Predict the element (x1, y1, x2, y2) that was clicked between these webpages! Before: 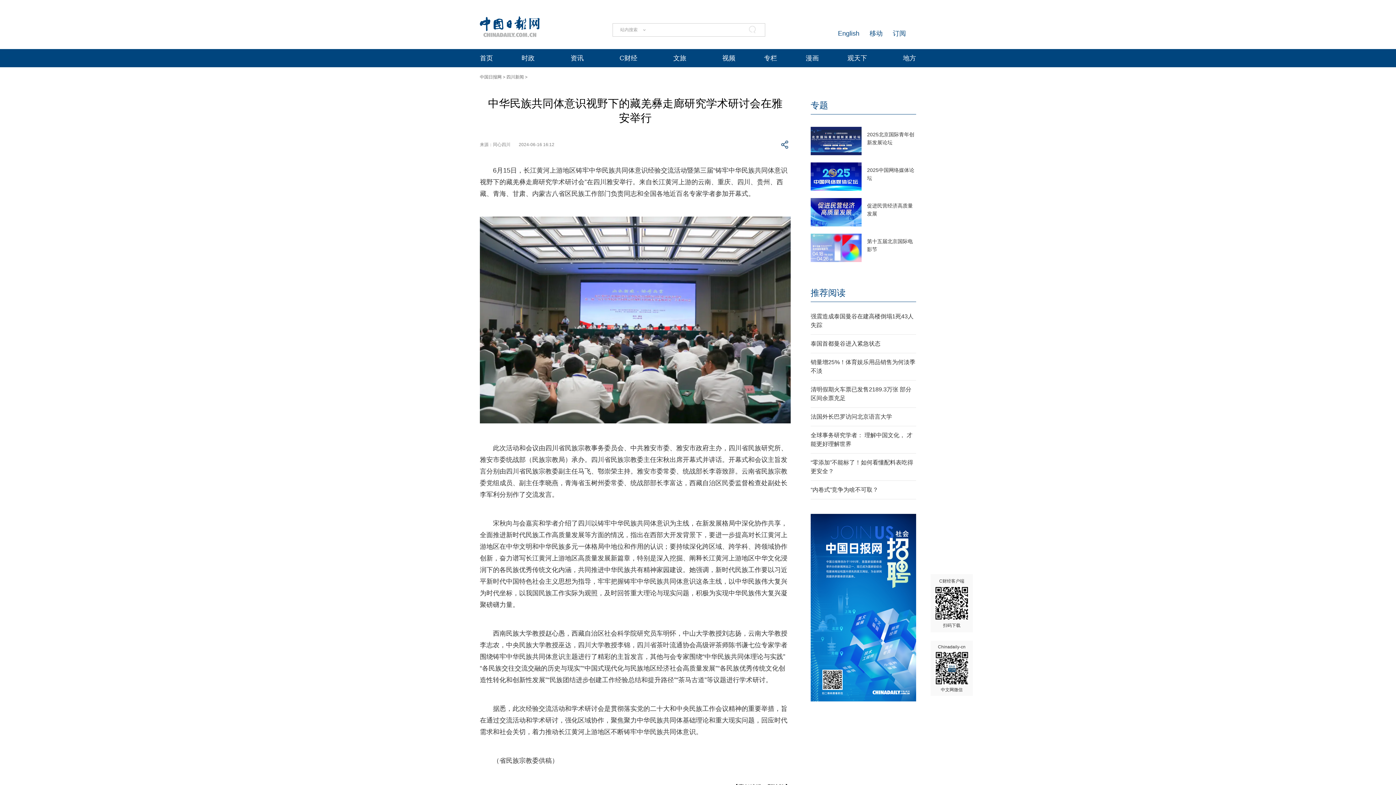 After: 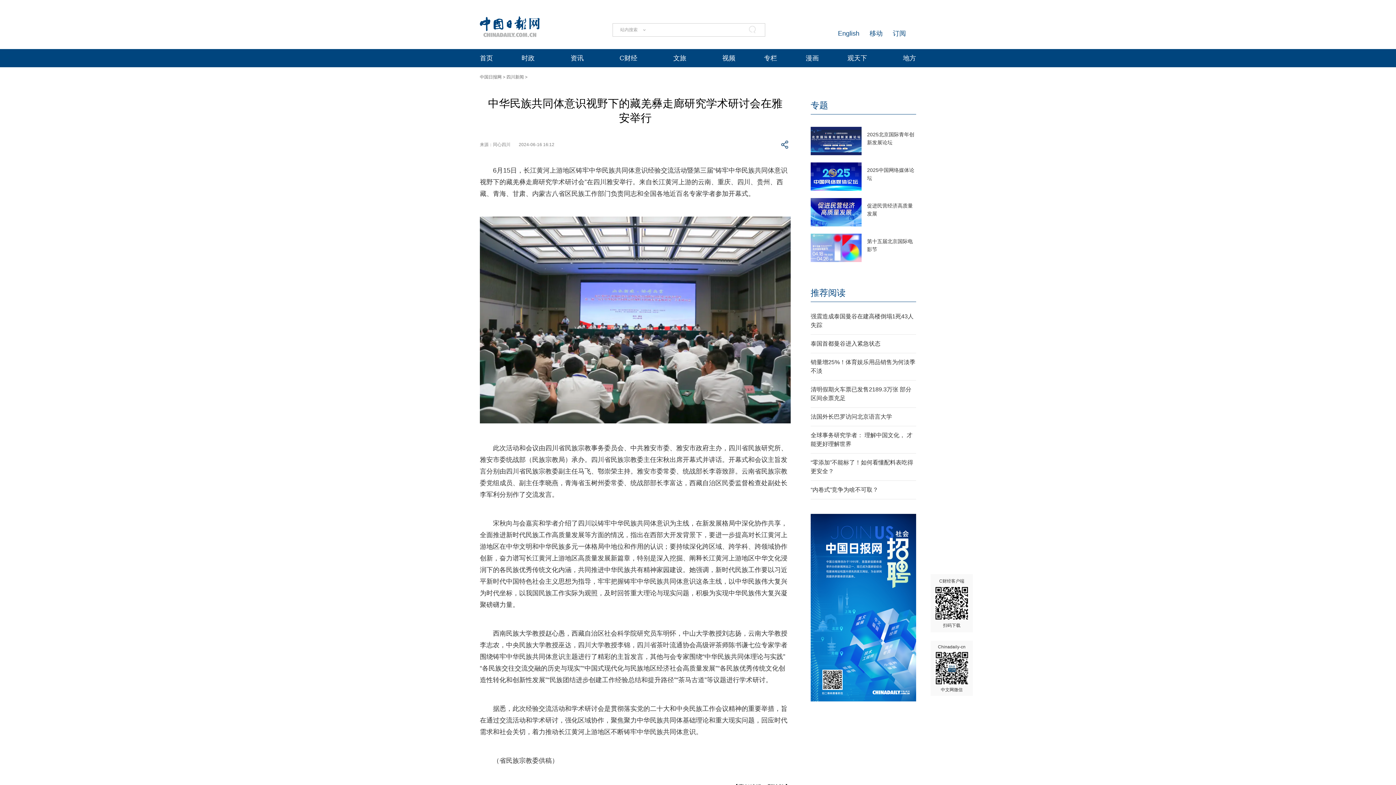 Action: bbox: (810, 233, 861, 262)